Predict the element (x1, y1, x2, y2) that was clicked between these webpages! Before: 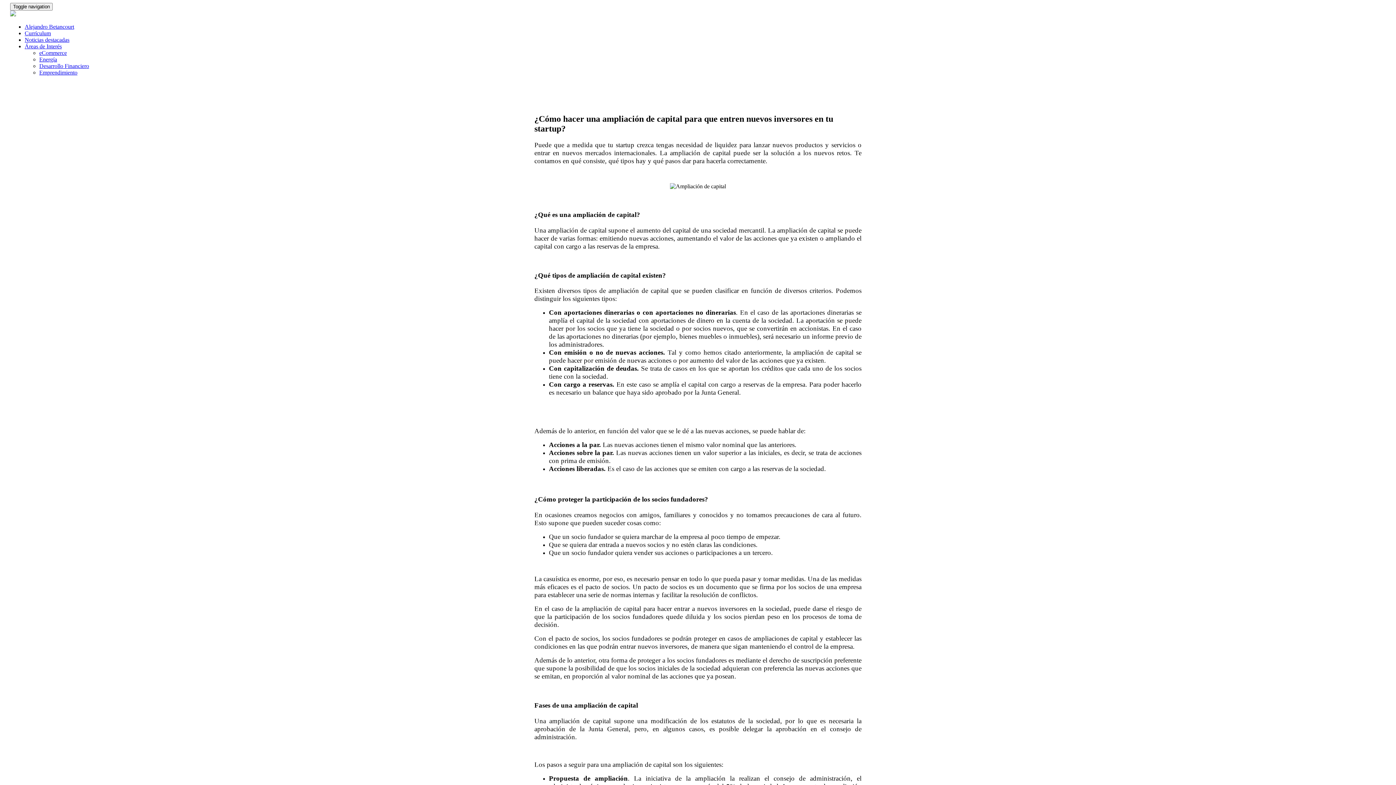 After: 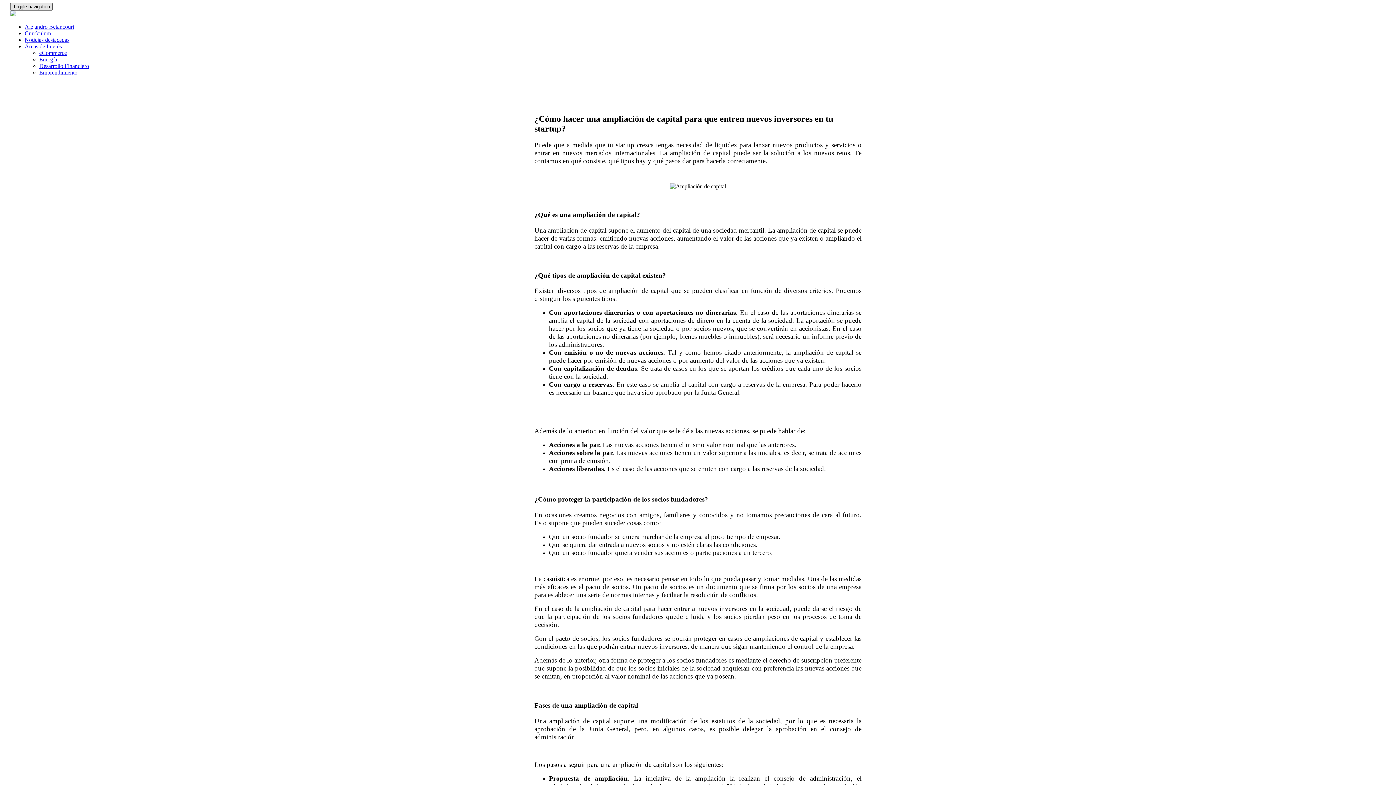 Action: bbox: (10, 2, 52, 10) label: Toggle navigation